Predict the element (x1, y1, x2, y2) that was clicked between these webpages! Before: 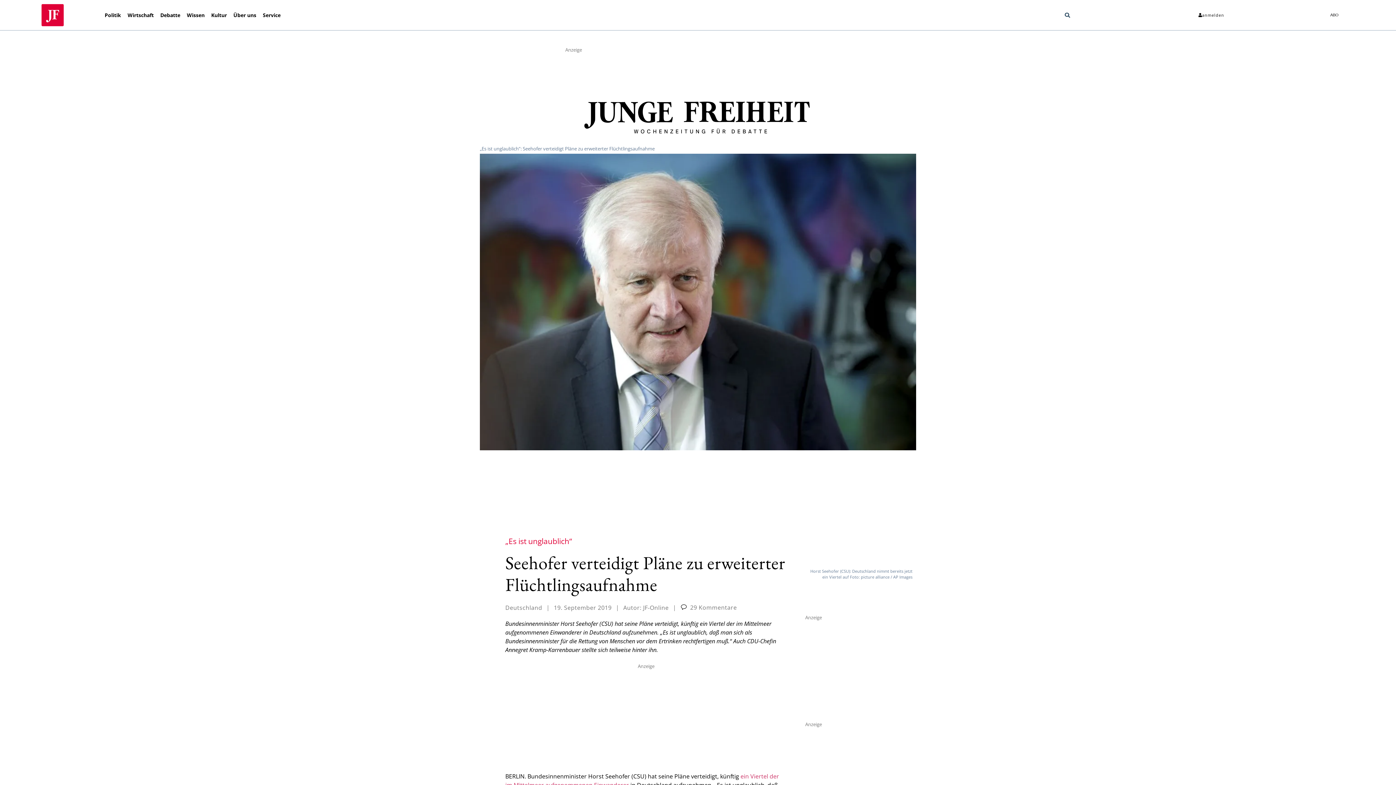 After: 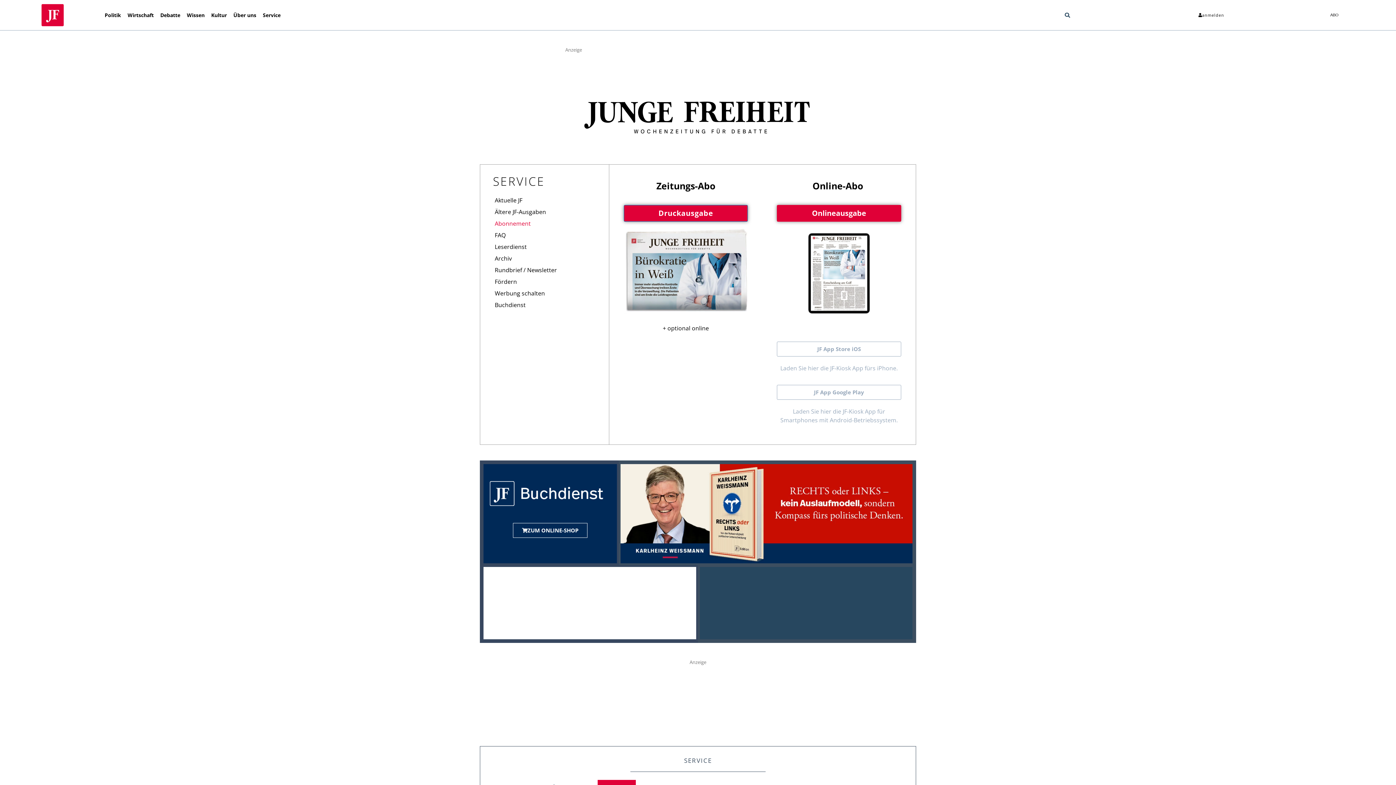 Action: label: ABO bbox: (1323, 9, 1346, 20)